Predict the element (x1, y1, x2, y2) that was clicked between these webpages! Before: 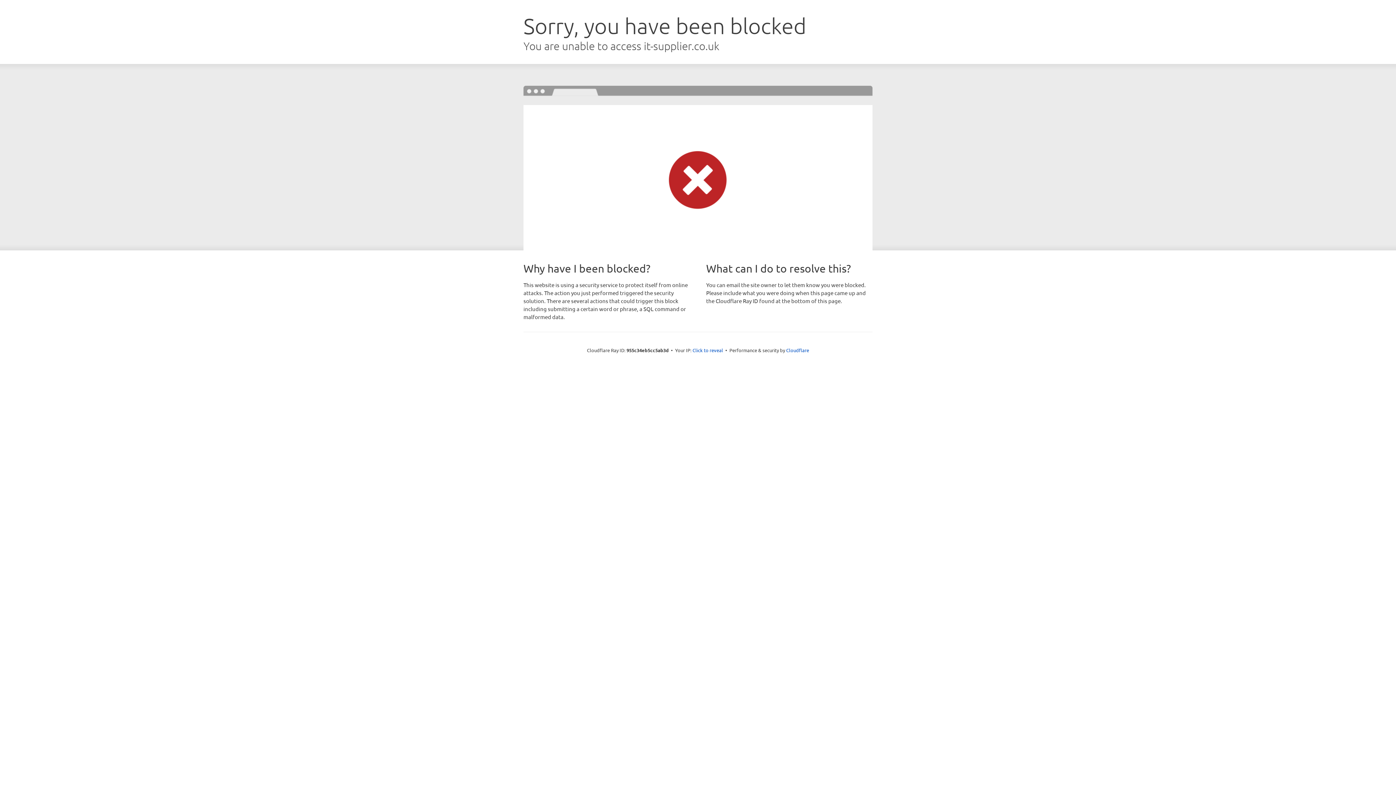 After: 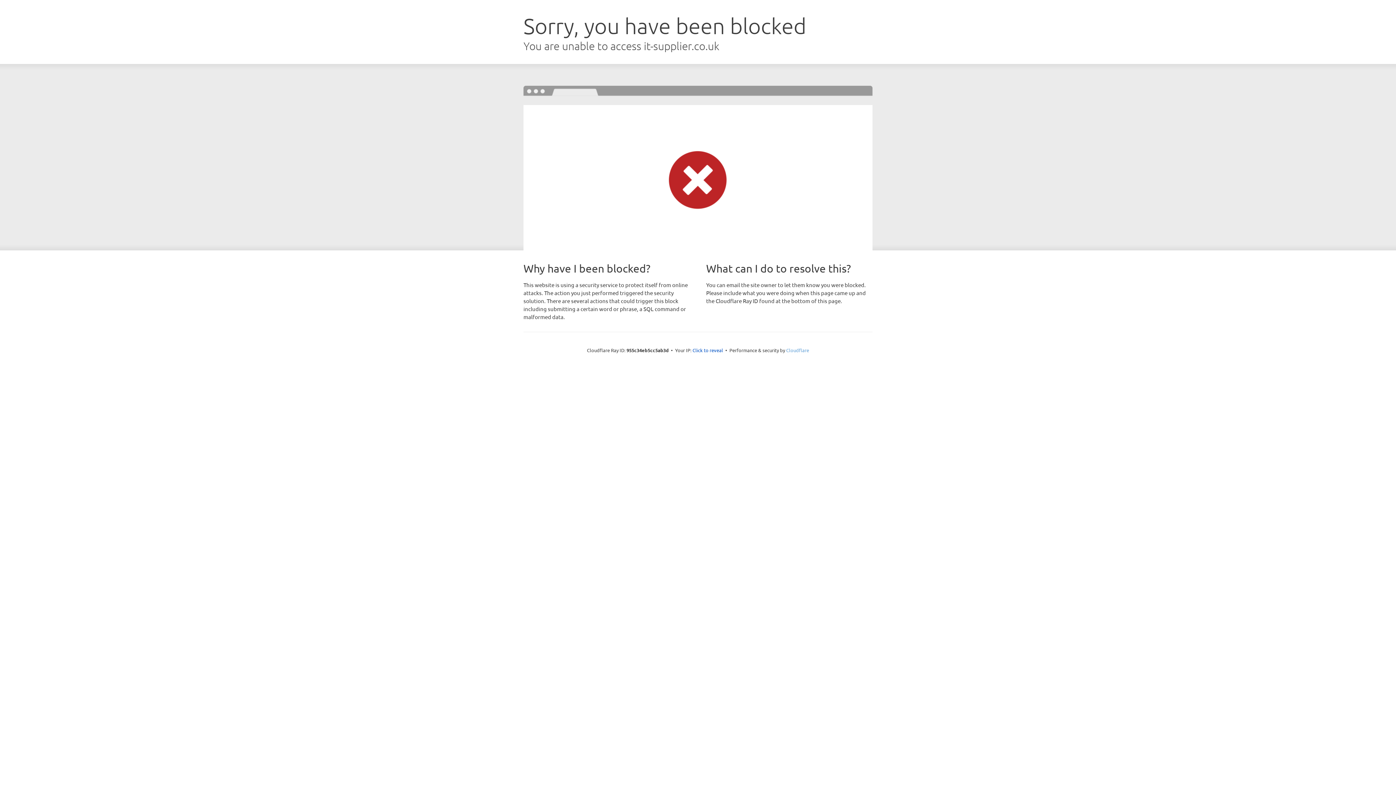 Action: label: Cloudflare bbox: (786, 347, 809, 353)